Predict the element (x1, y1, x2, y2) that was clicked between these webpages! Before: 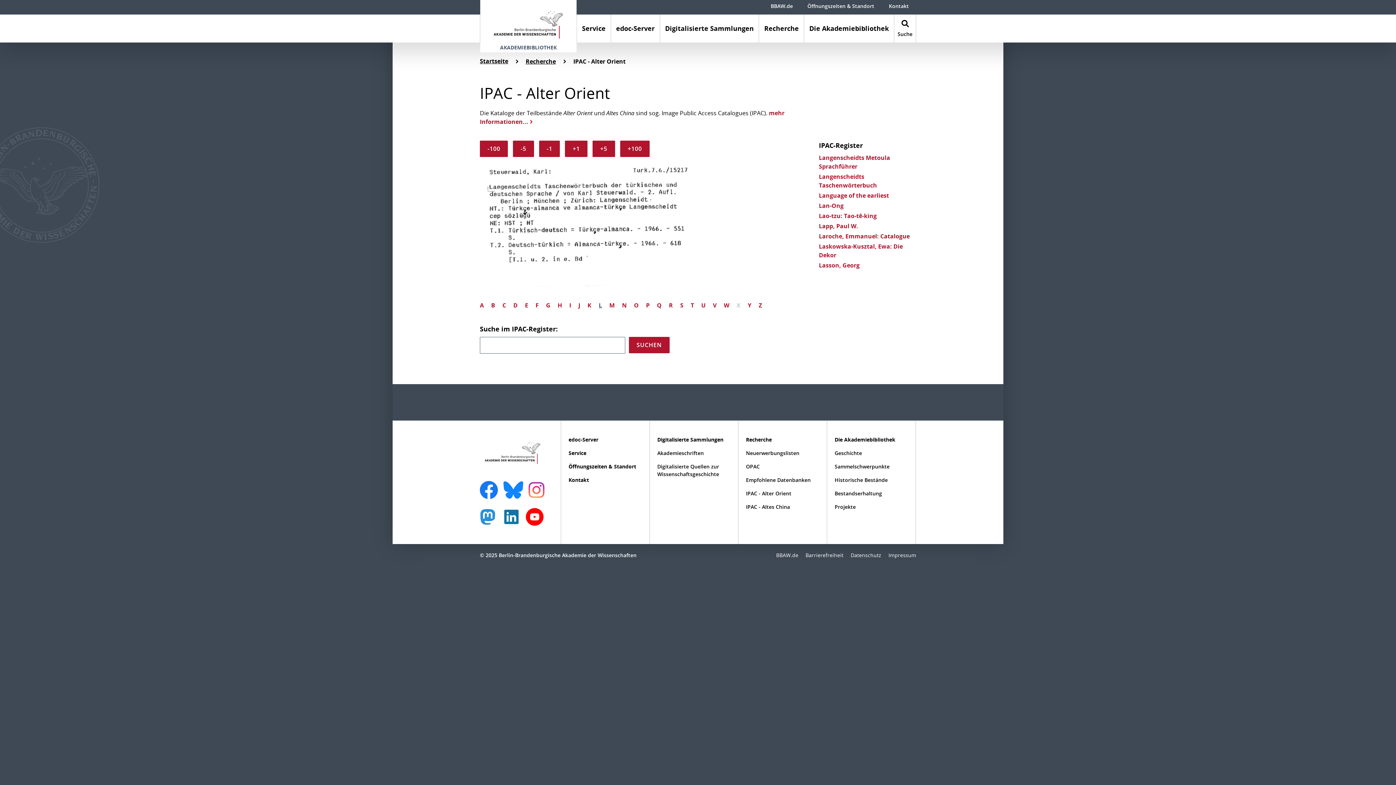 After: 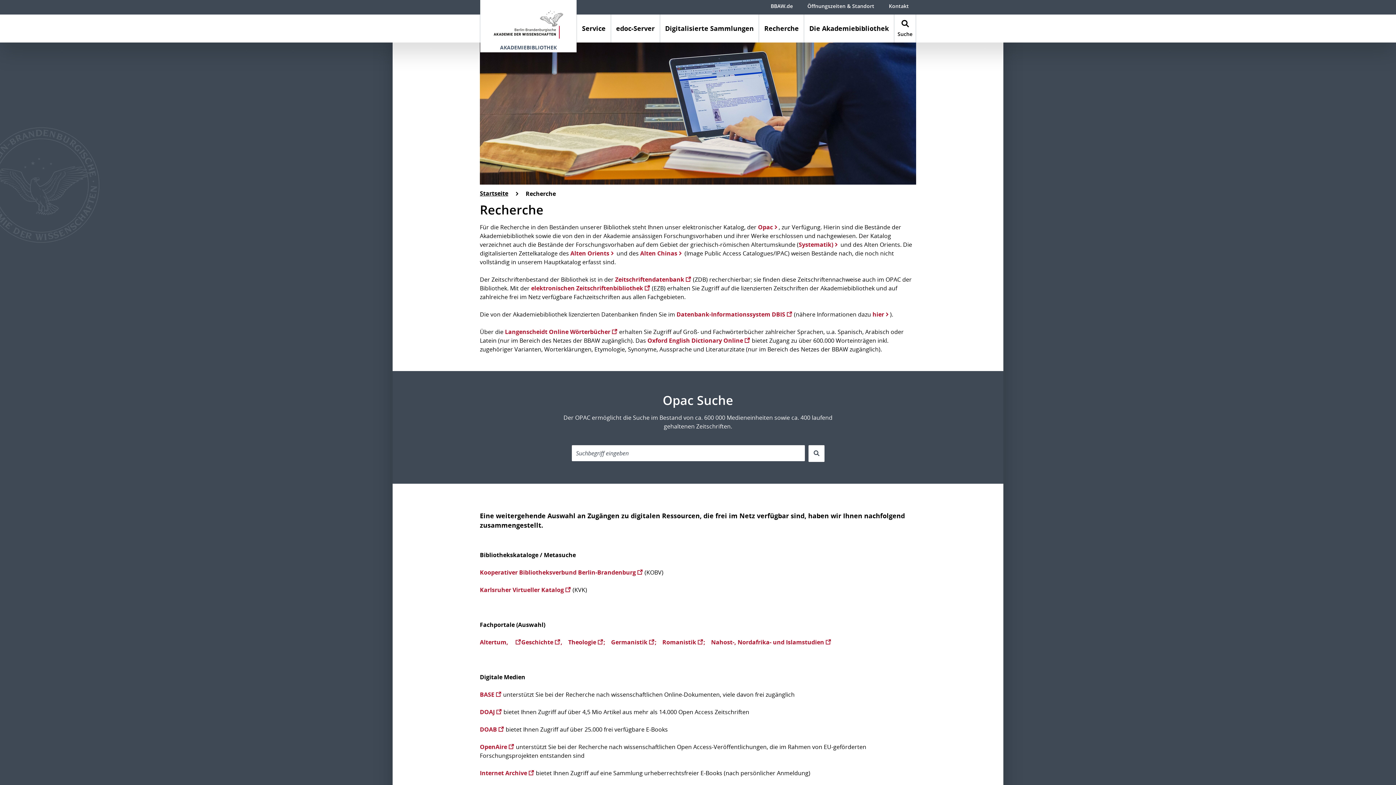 Action: bbox: (525, 57, 556, 65) label: Recherche